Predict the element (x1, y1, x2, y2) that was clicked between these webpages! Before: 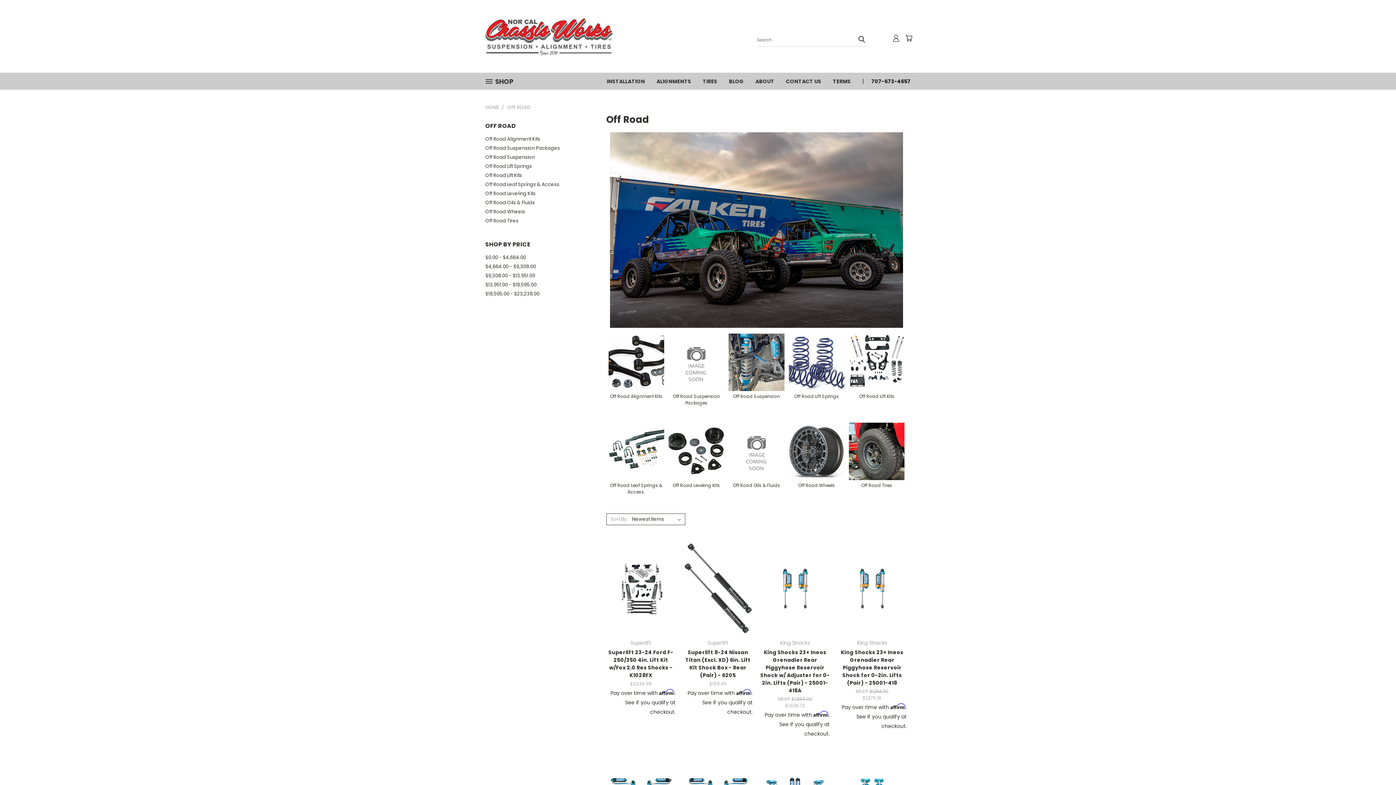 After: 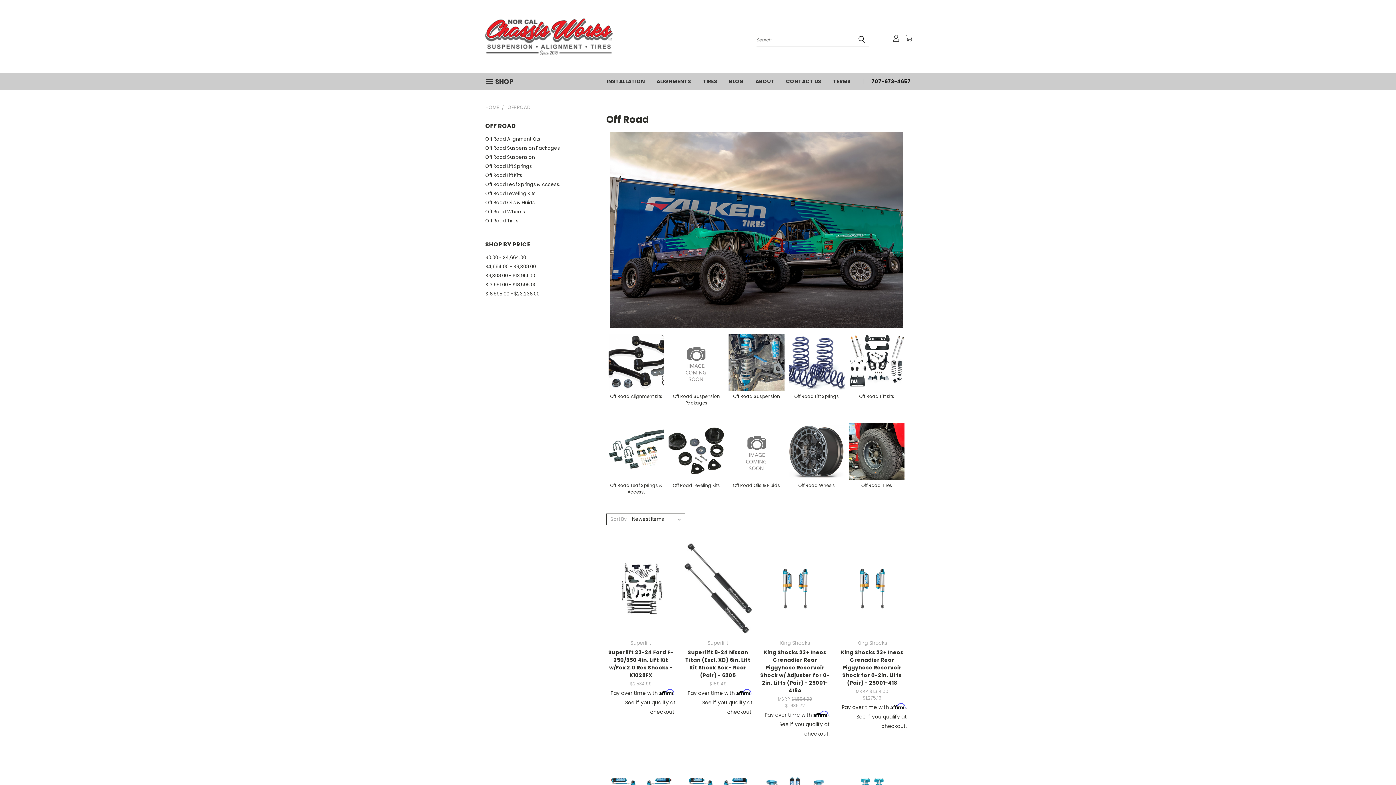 Action: label: Previous bbox: (1368, 753, 1386, 771)